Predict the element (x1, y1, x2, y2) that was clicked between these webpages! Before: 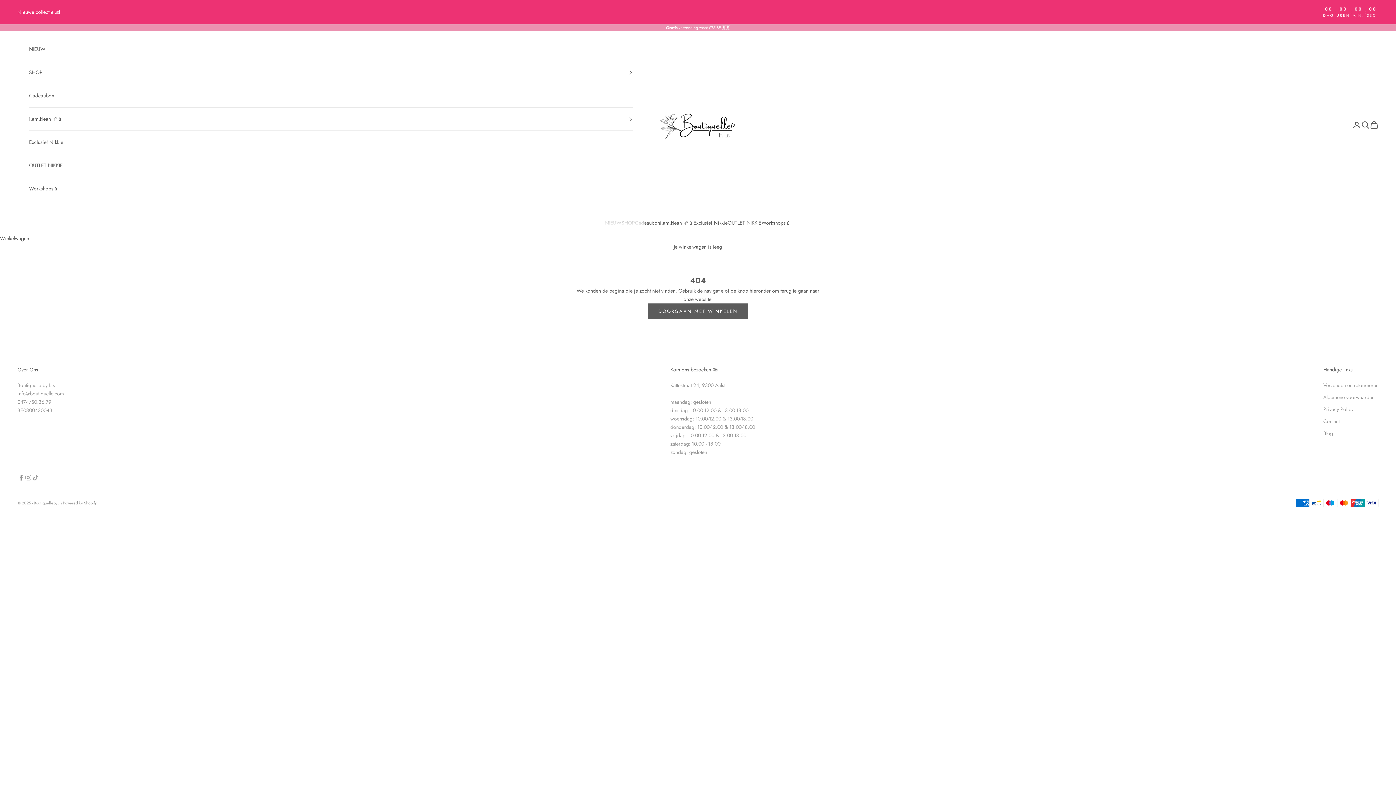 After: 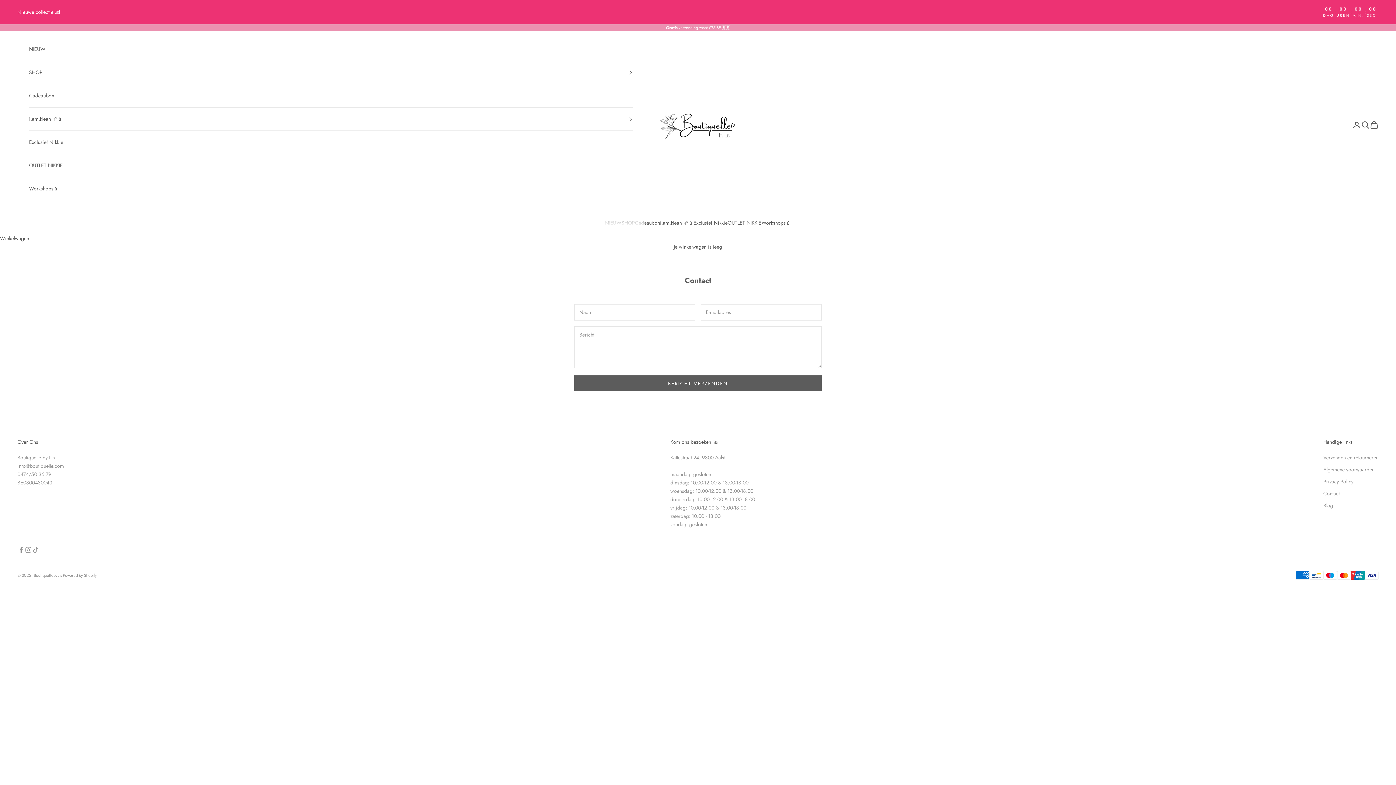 Action: label: Contact bbox: (1323, 417, 1340, 425)